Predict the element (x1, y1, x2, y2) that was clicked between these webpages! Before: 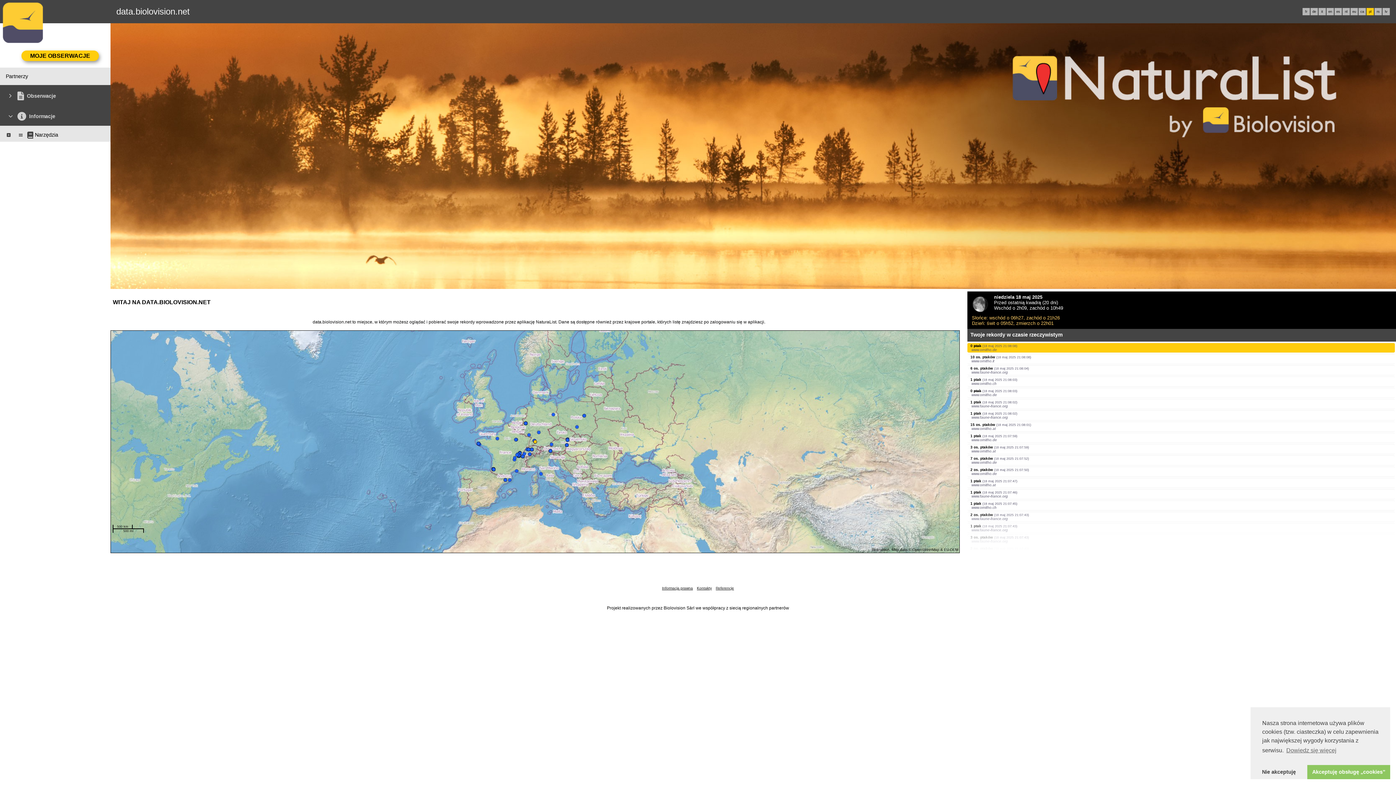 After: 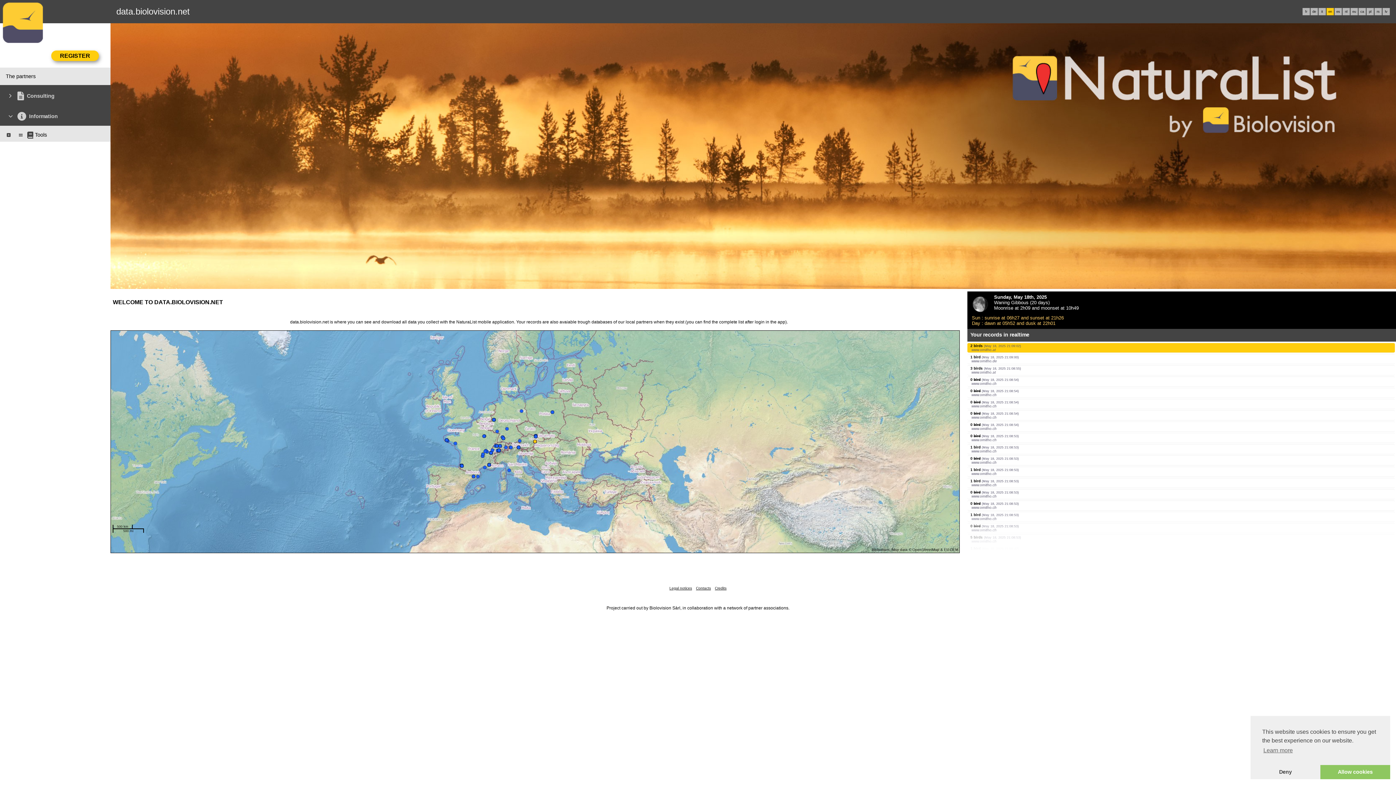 Action: label: en bbox: (1328, 9, 1332, 13)